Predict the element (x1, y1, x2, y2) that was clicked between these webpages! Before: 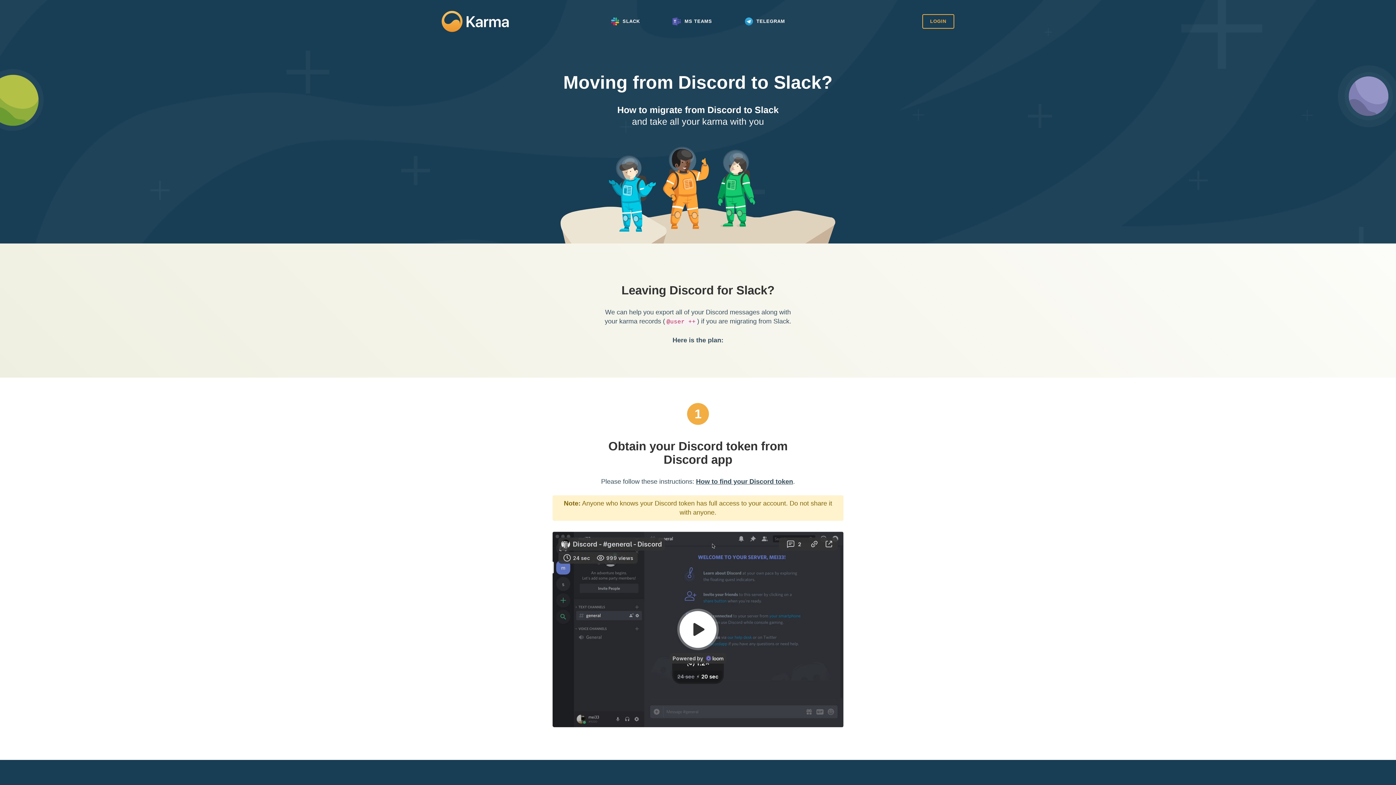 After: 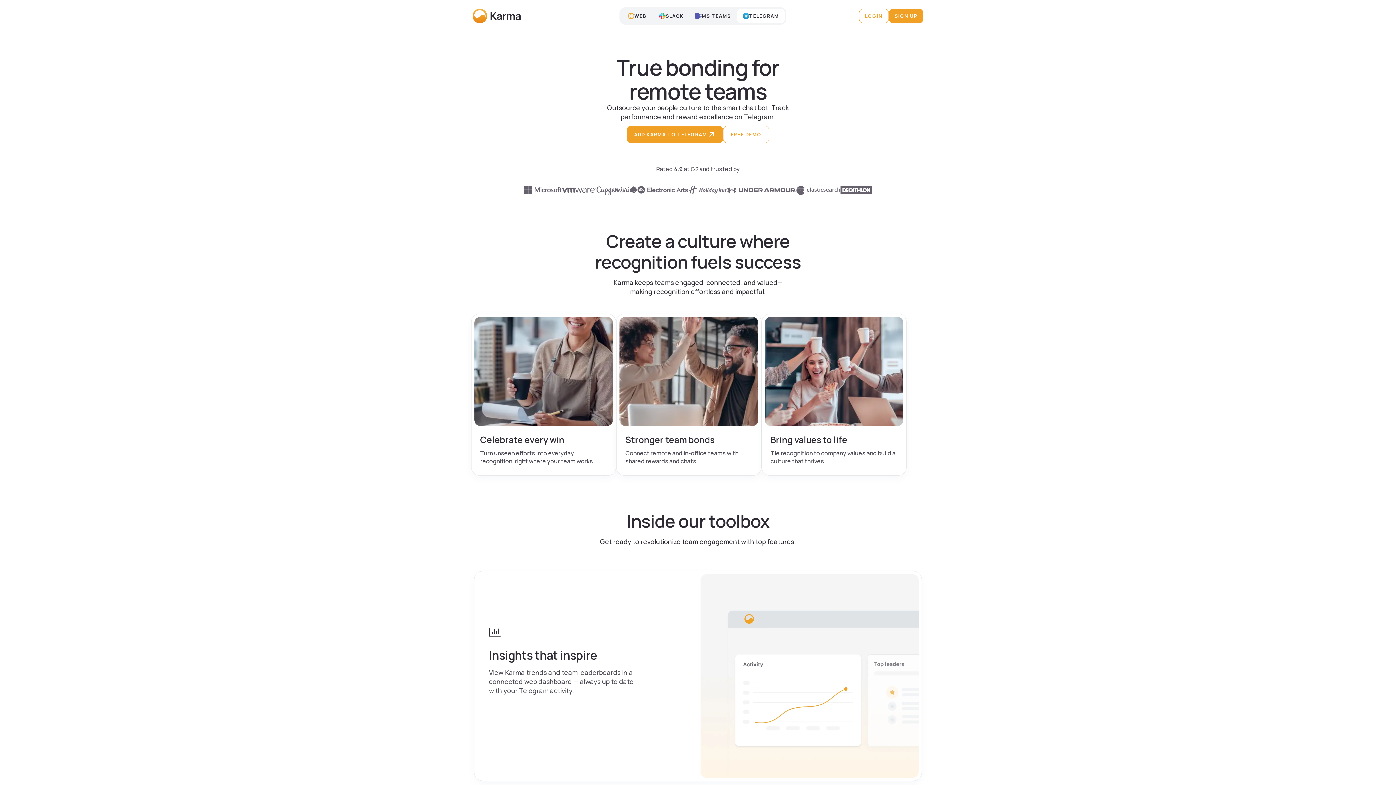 Action: label: TELEGRAM bbox: (737, 13, 792, 29)